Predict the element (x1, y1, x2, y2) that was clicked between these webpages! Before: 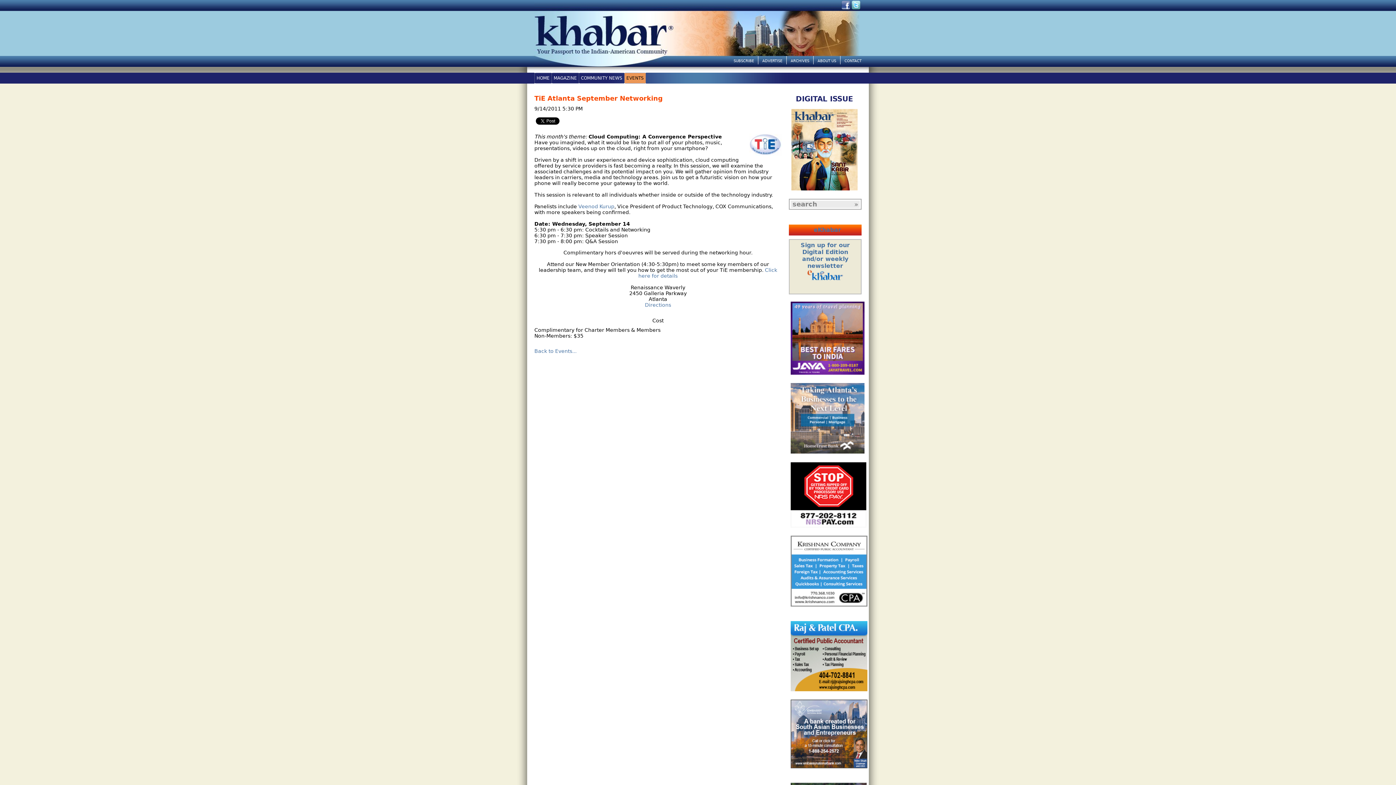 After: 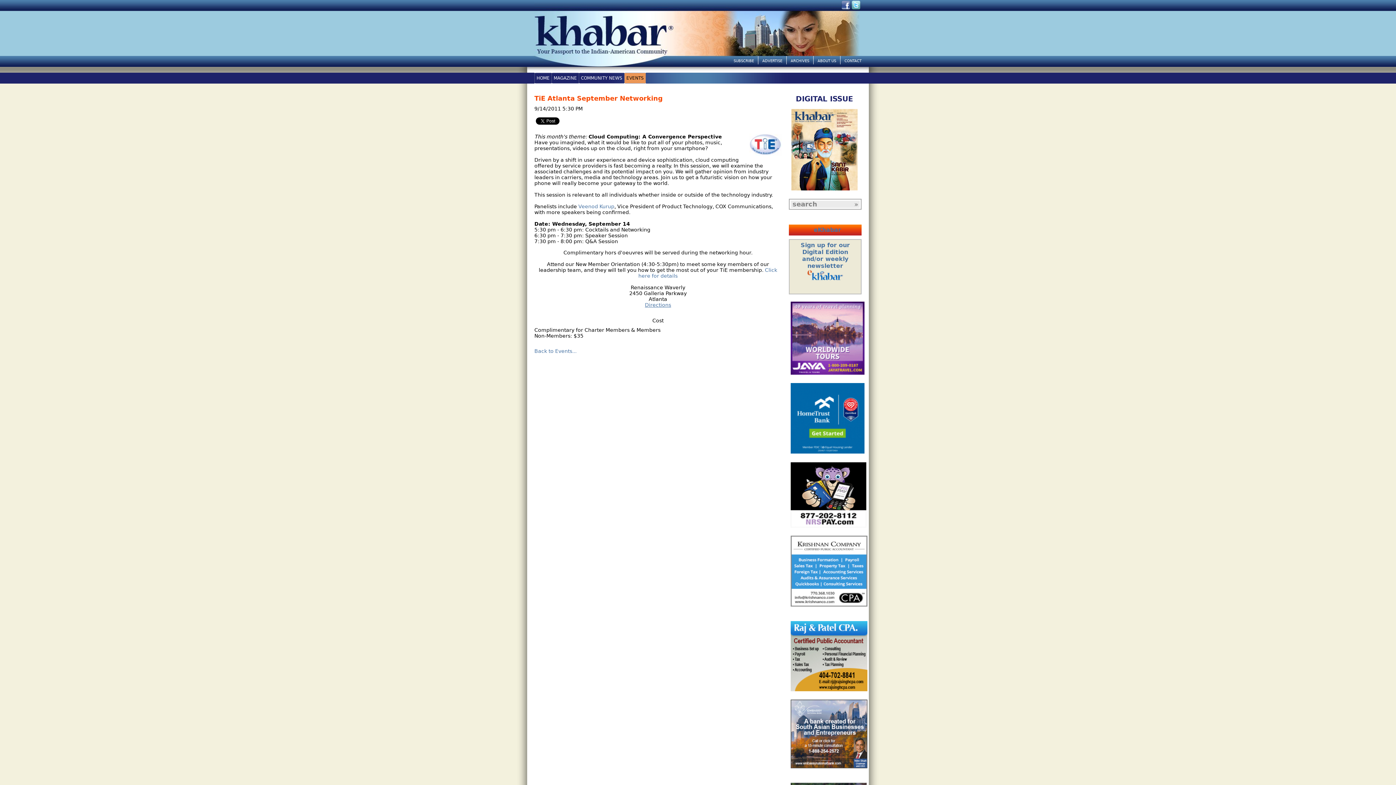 Action: label: Directions bbox: (645, 302, 671, 308)